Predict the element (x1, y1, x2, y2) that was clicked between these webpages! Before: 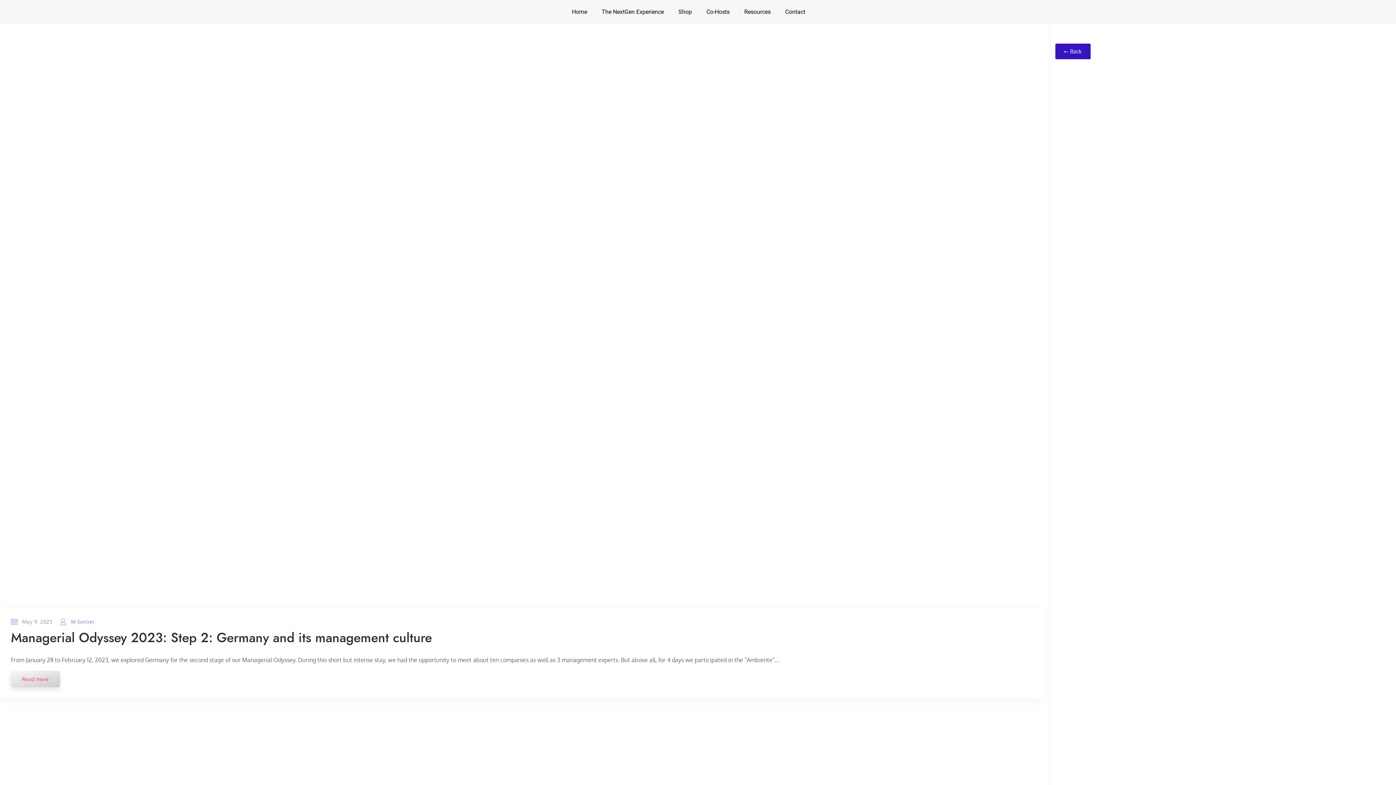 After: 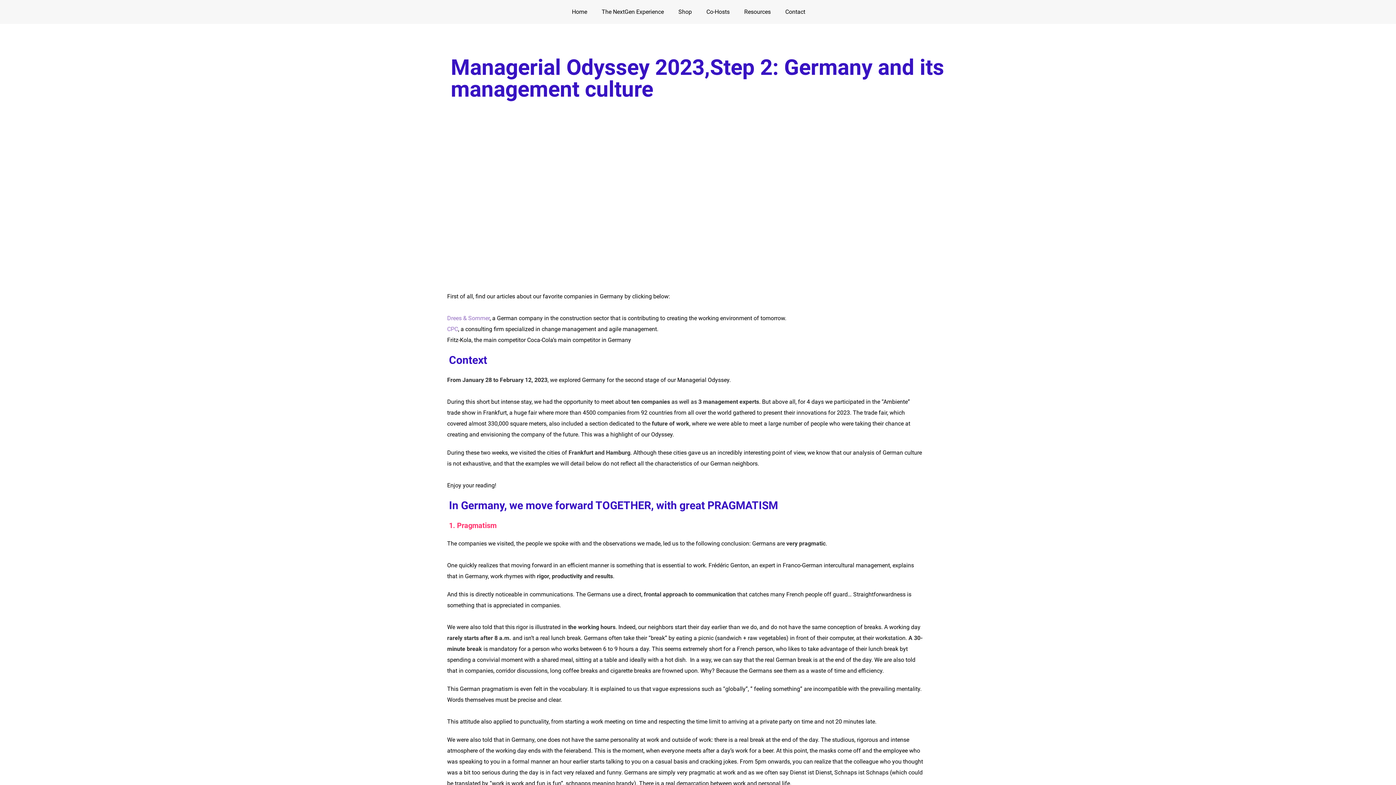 Action: label: Read more bbox: (10, 671, 59, 687)